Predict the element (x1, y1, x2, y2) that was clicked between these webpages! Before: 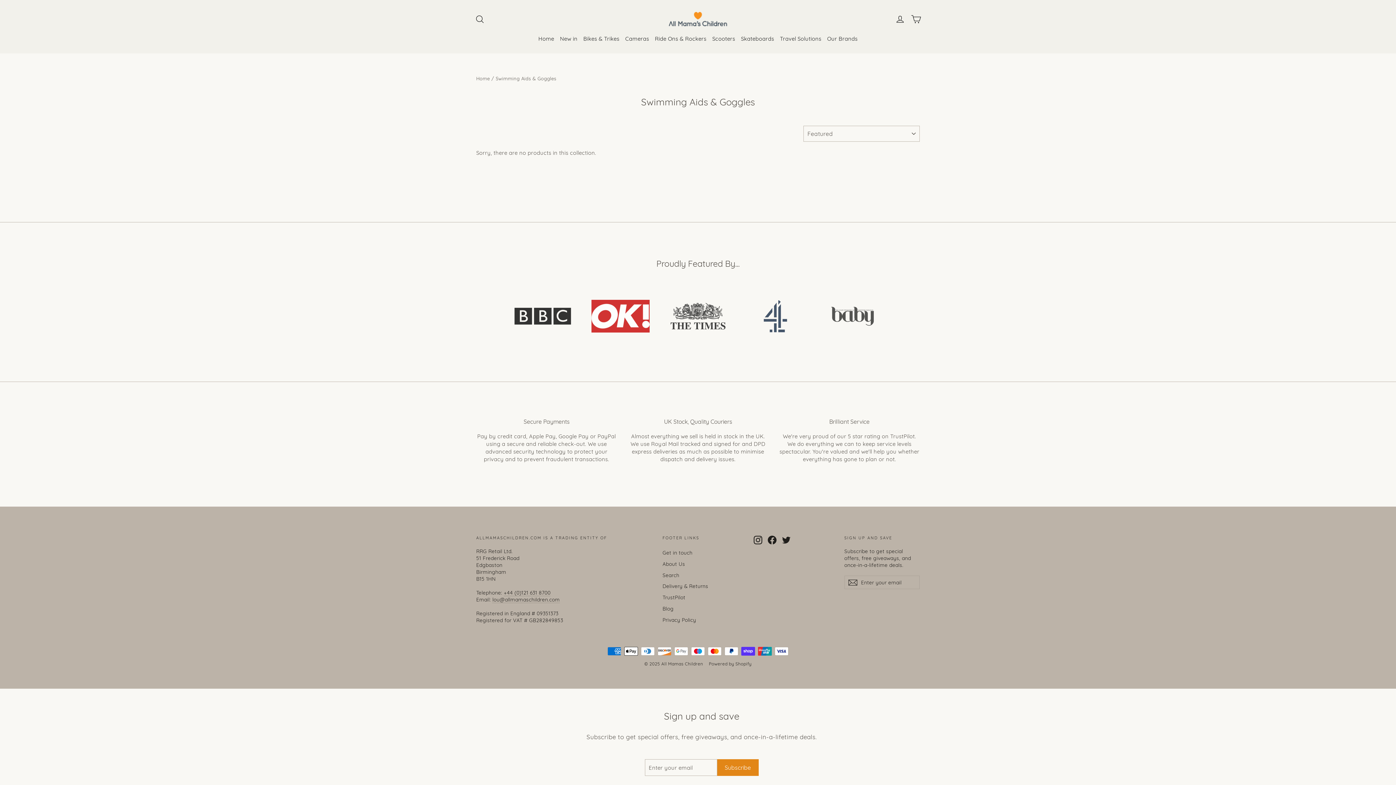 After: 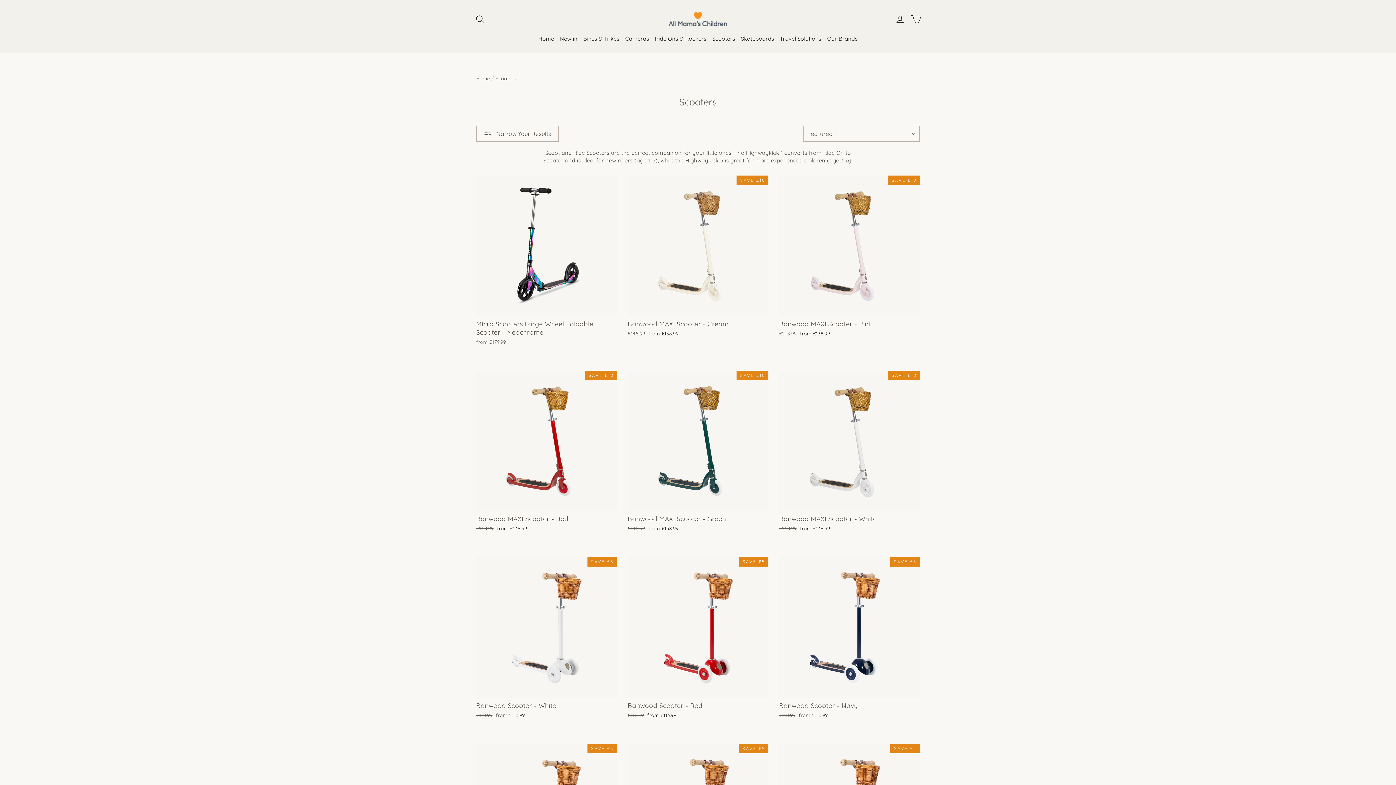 Action: label: Scooters bbox: (709, 31, 738, 46)